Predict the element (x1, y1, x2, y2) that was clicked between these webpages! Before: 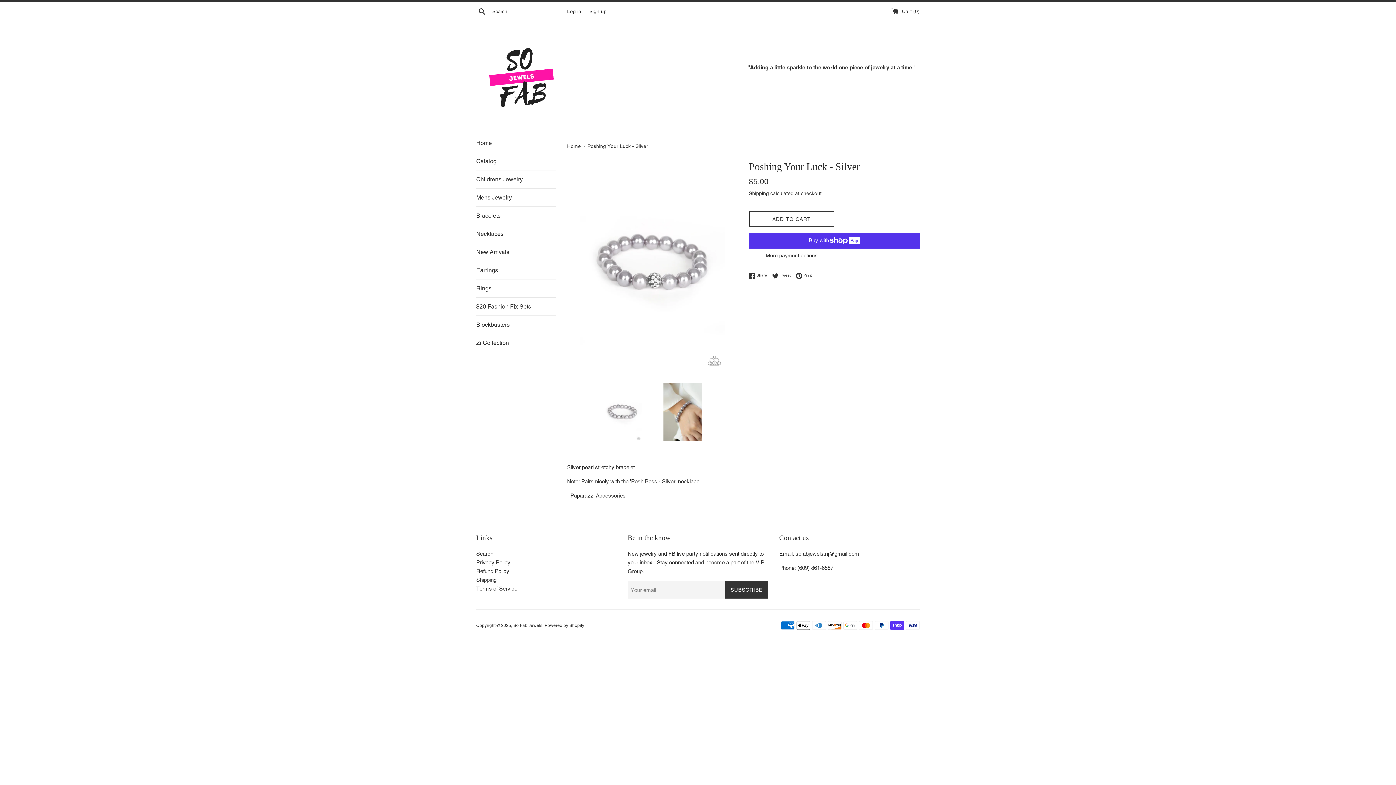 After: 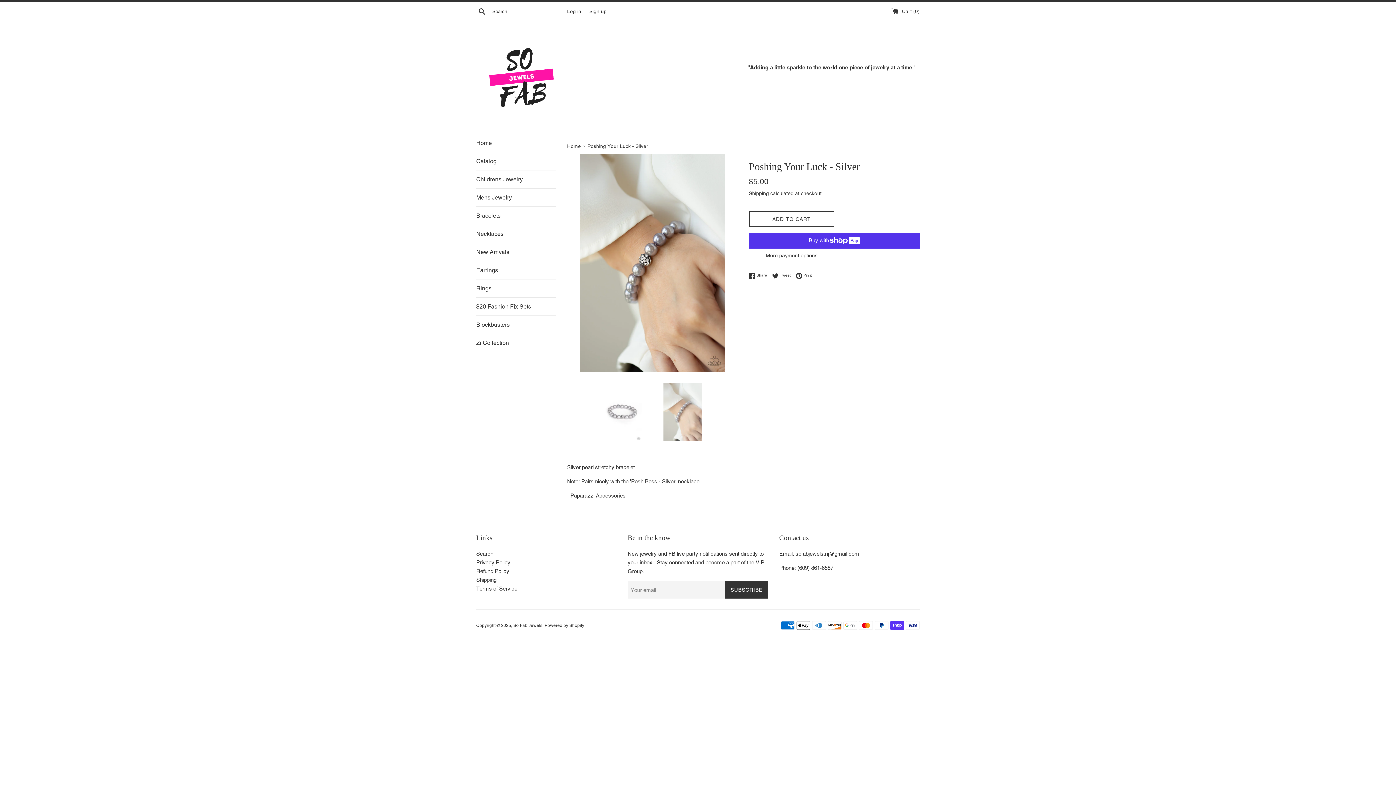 Action: bbox: (658, 383, 707, 441)